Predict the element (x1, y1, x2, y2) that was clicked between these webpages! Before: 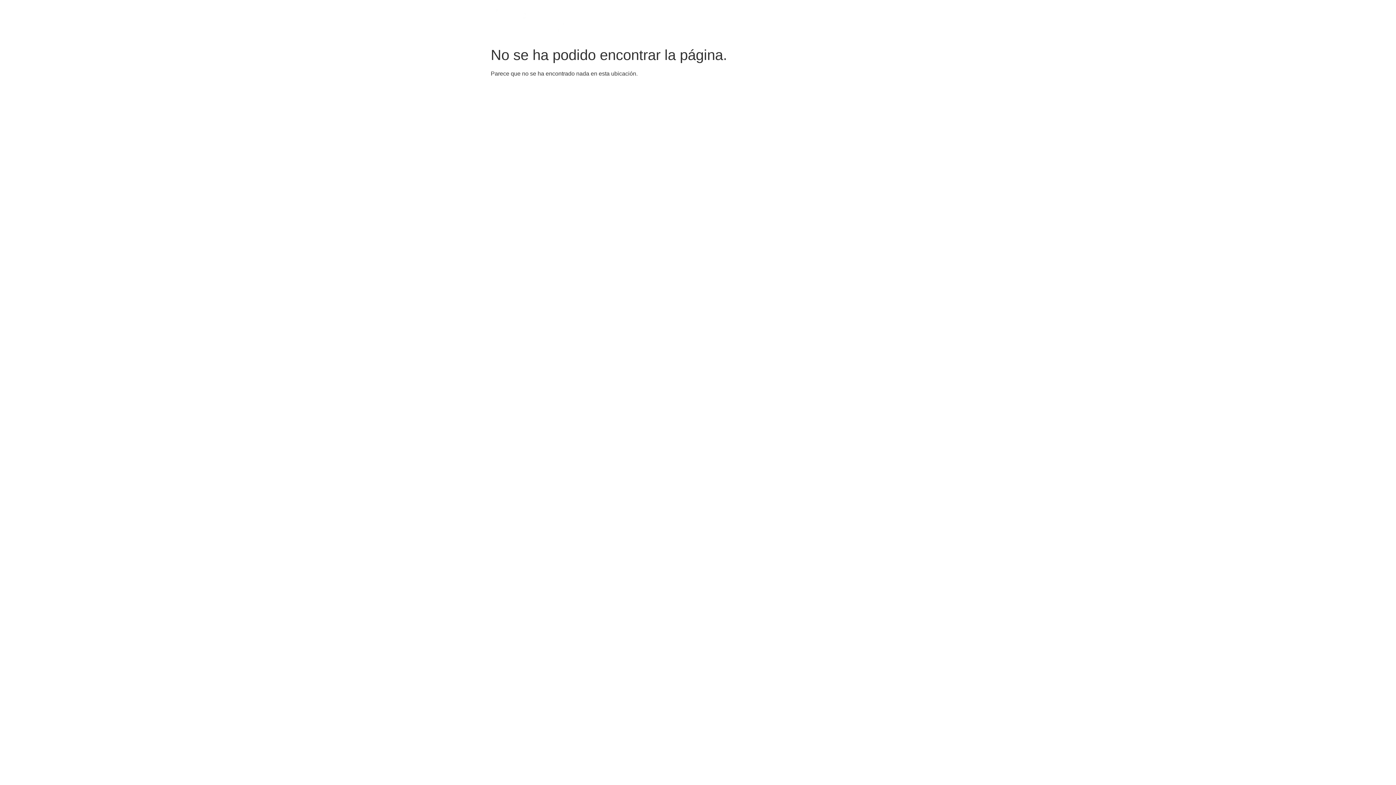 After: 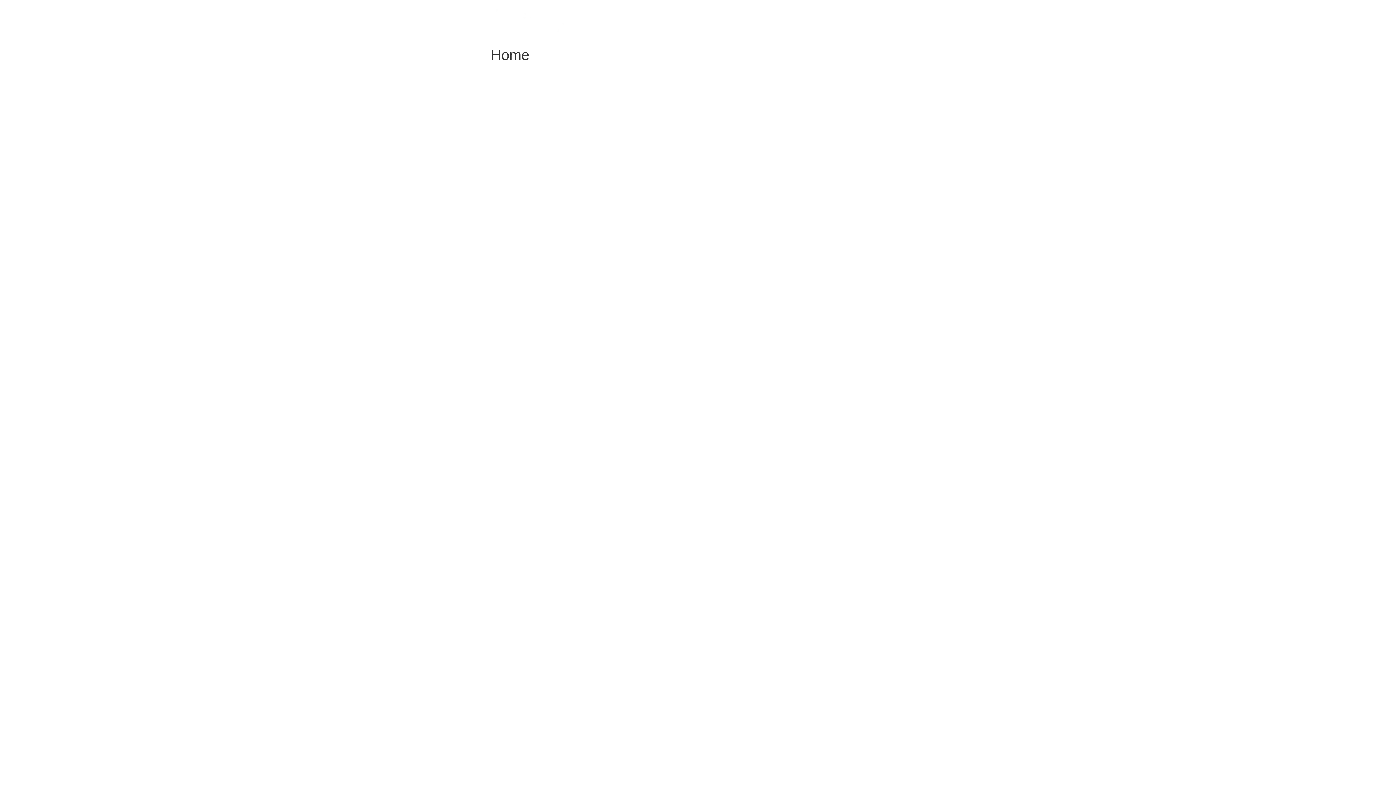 Action: bbox: (490, 5, 574, 37)